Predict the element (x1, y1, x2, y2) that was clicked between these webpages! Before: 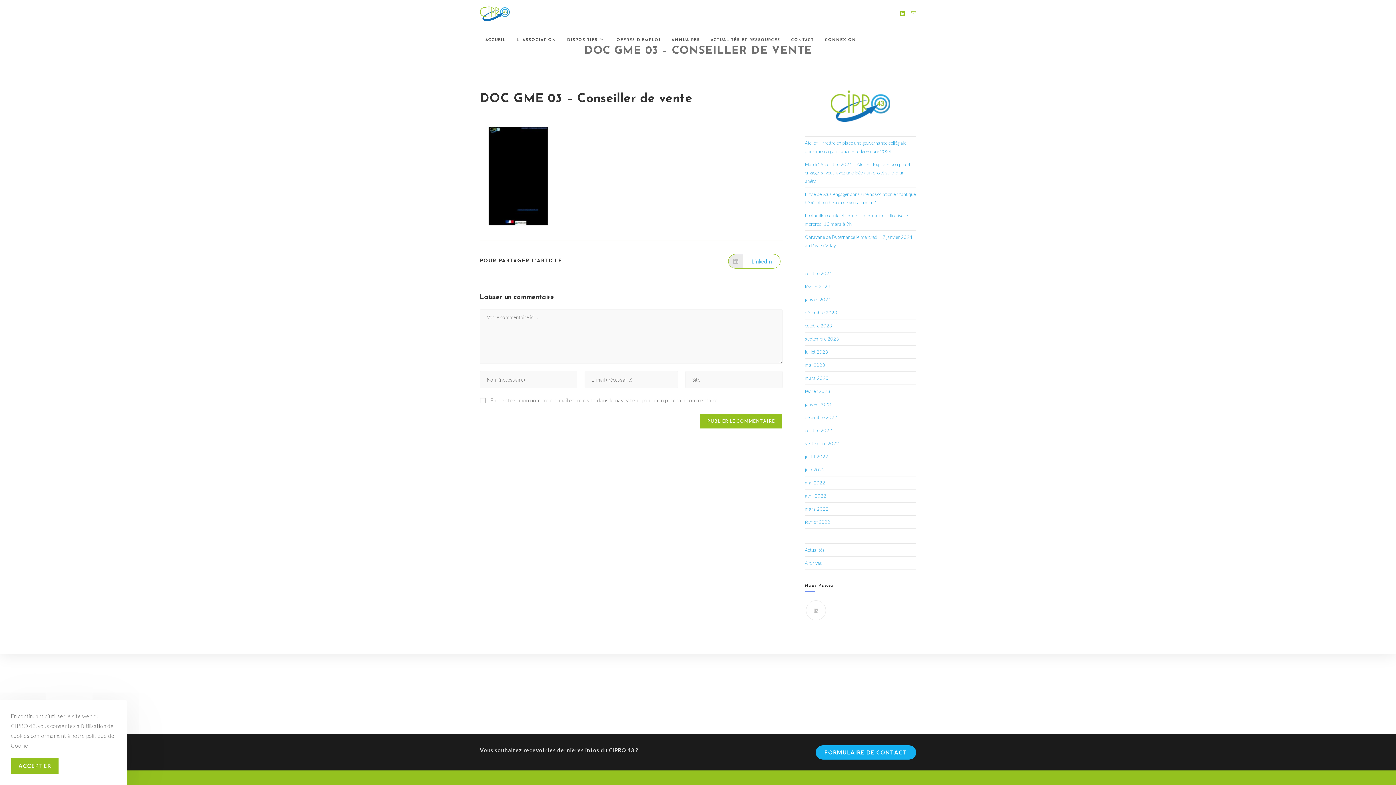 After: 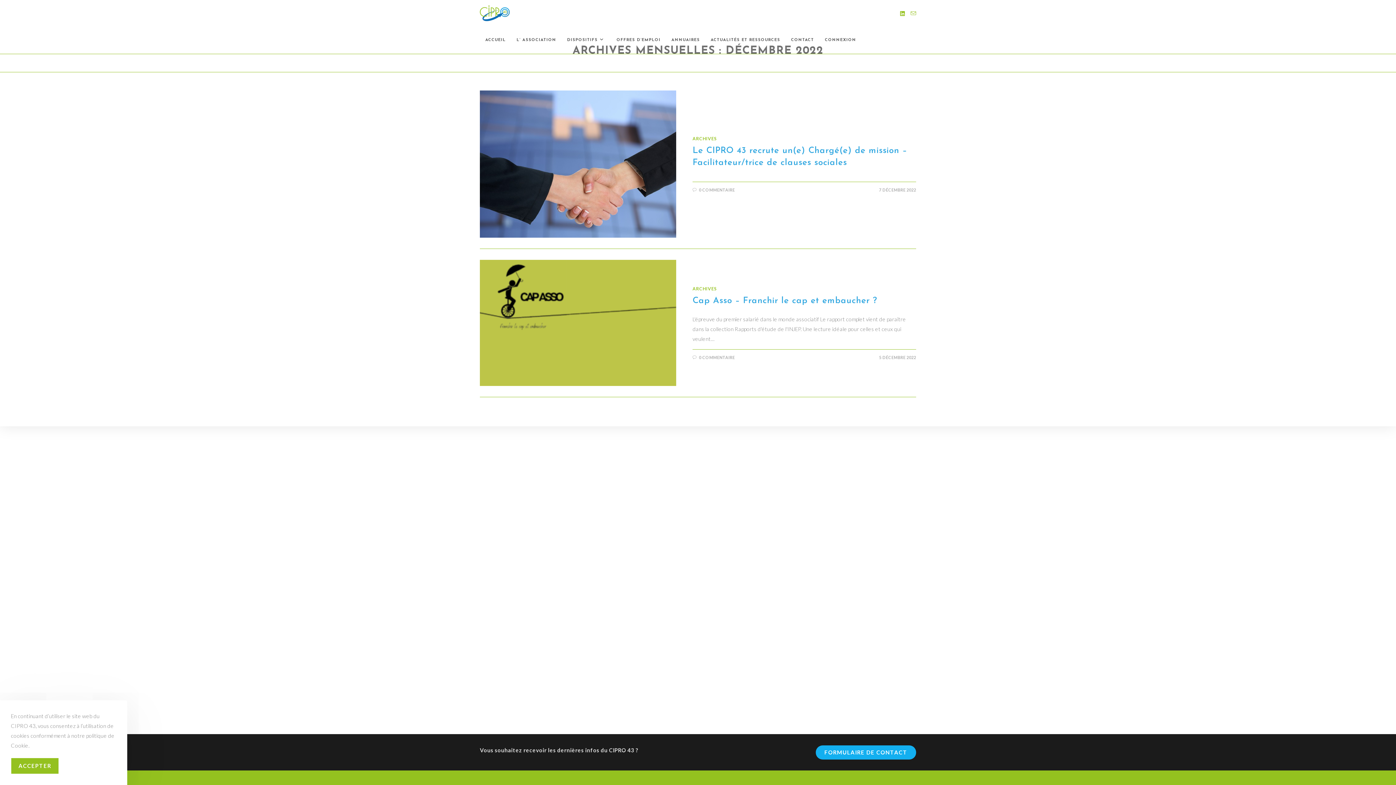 Action: label: décembre 2022 bbox: (805, 414, 837, 420)